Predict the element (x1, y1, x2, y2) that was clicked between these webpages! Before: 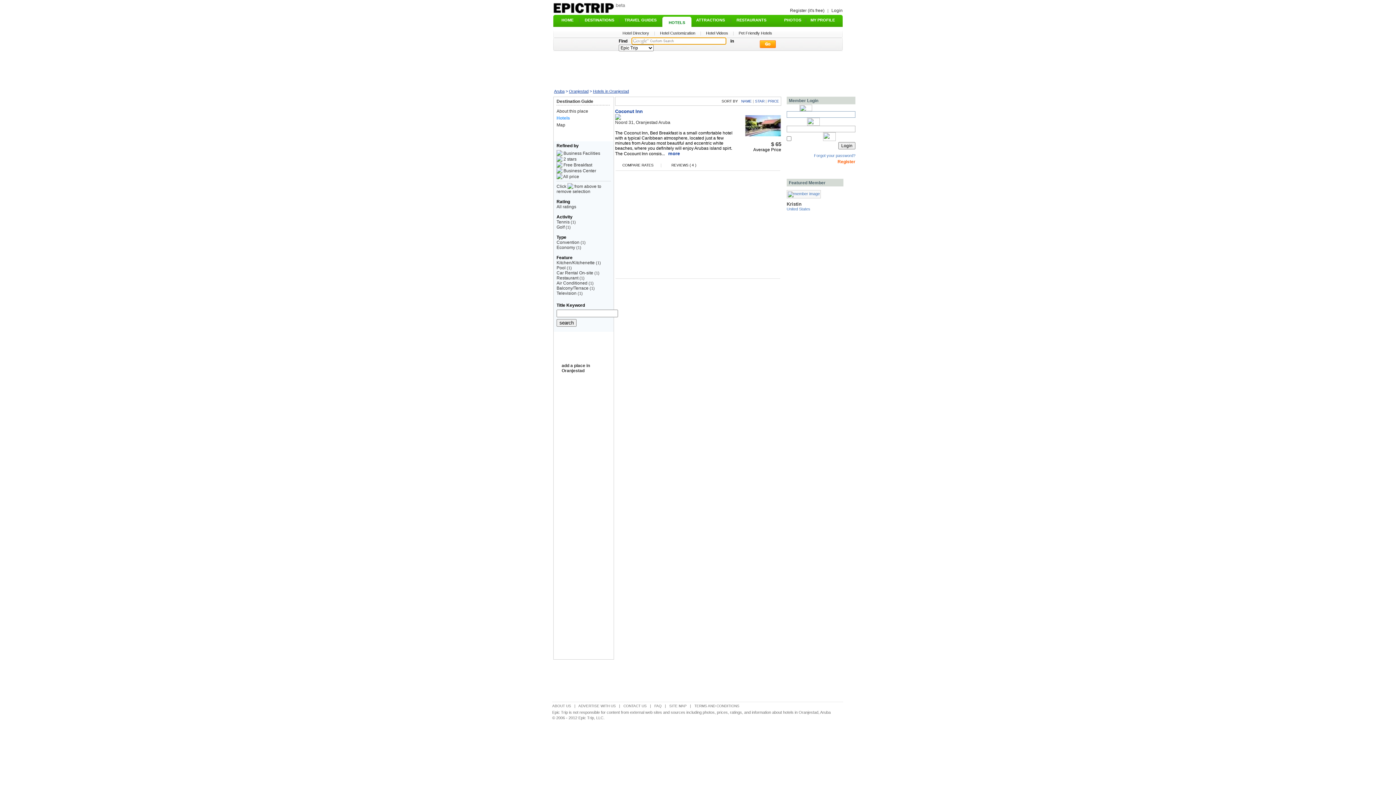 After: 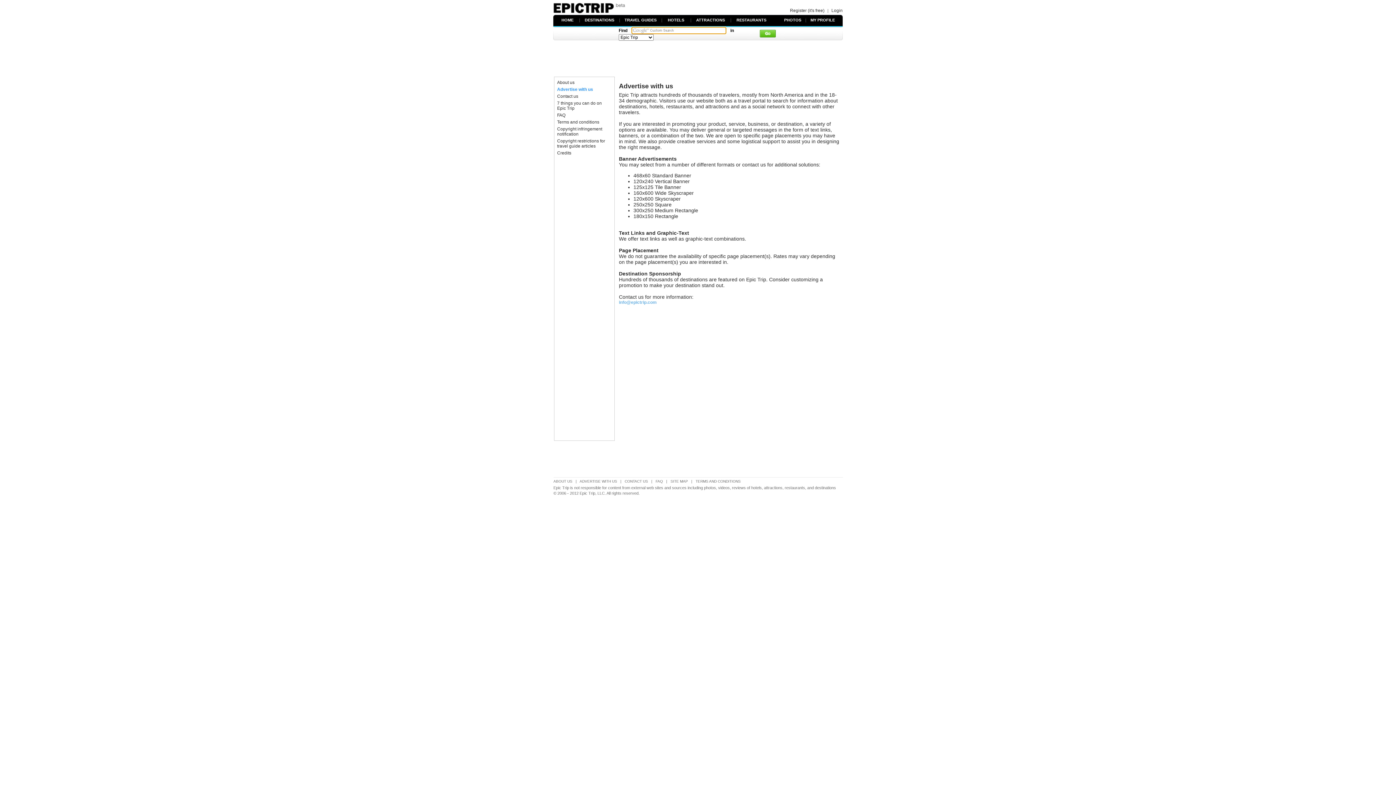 Action: bbox: (578, 704, 616, 708) label: ADVERTISE WITH US